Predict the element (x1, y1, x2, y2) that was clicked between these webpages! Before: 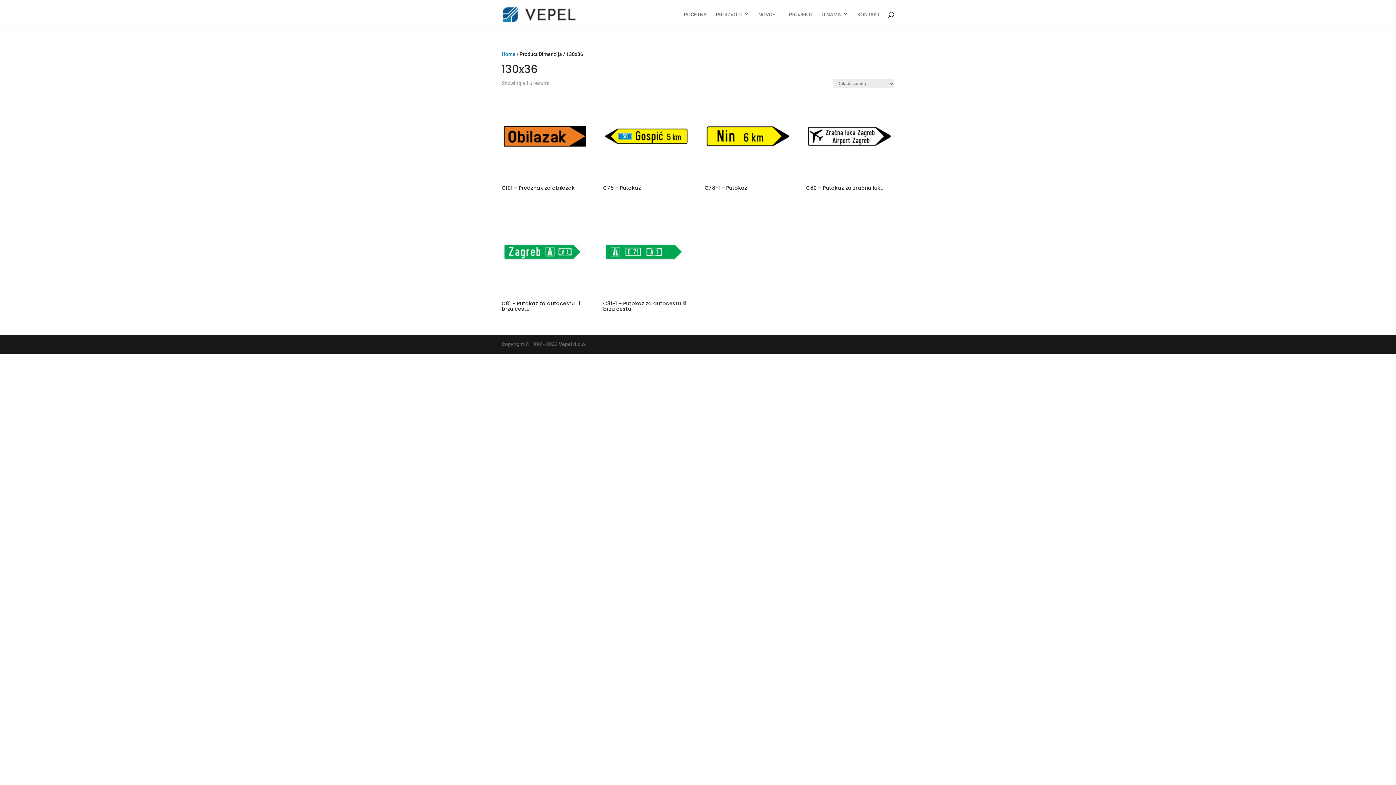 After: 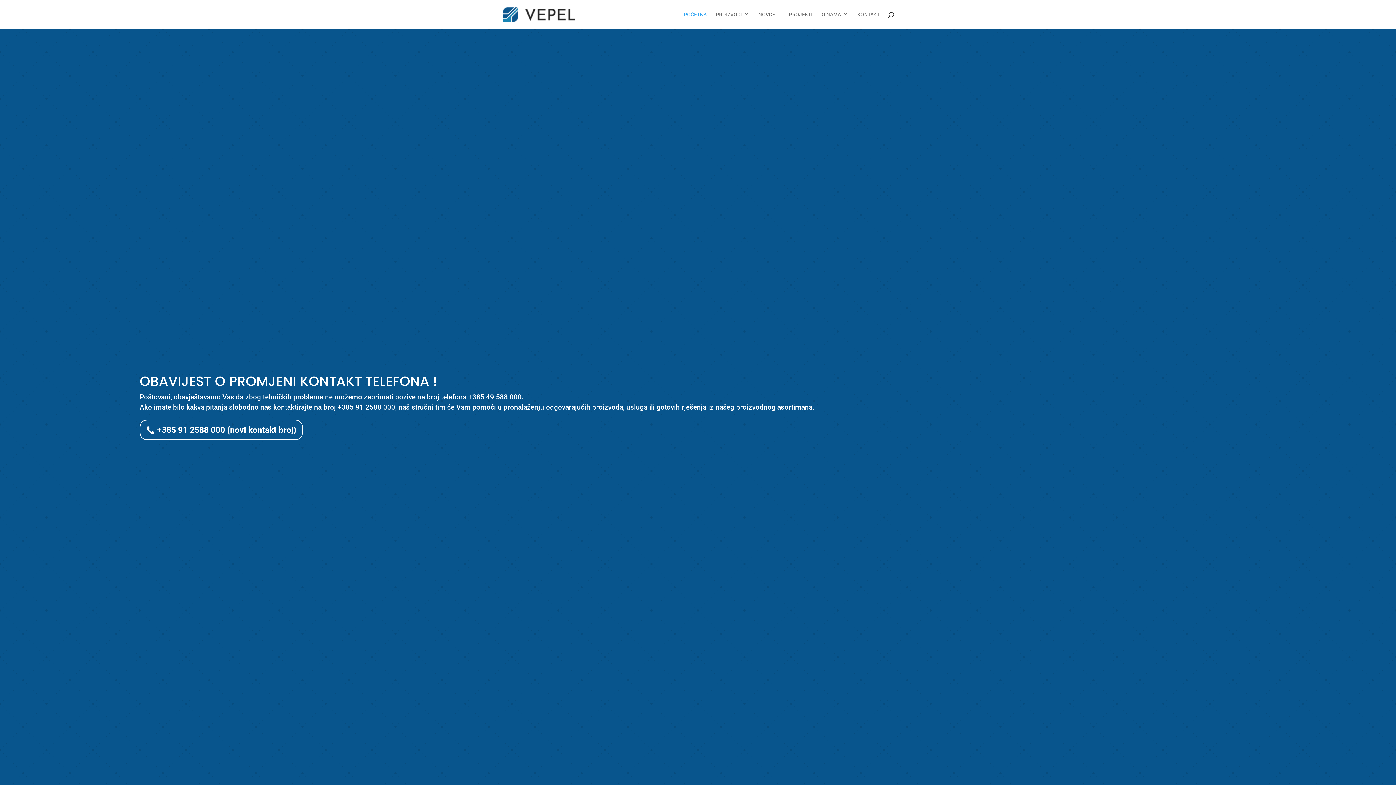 Action: bbox: (502, 11, 575, 16)